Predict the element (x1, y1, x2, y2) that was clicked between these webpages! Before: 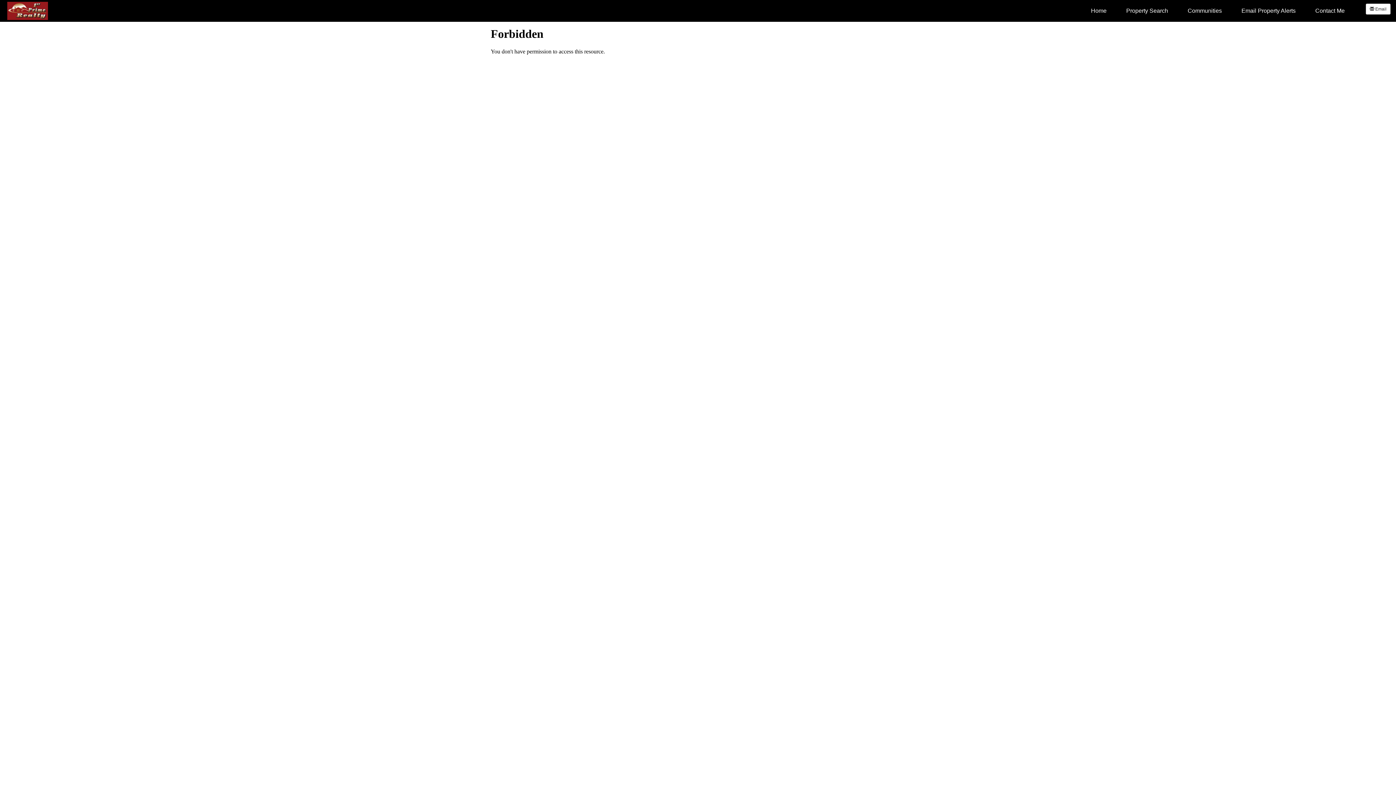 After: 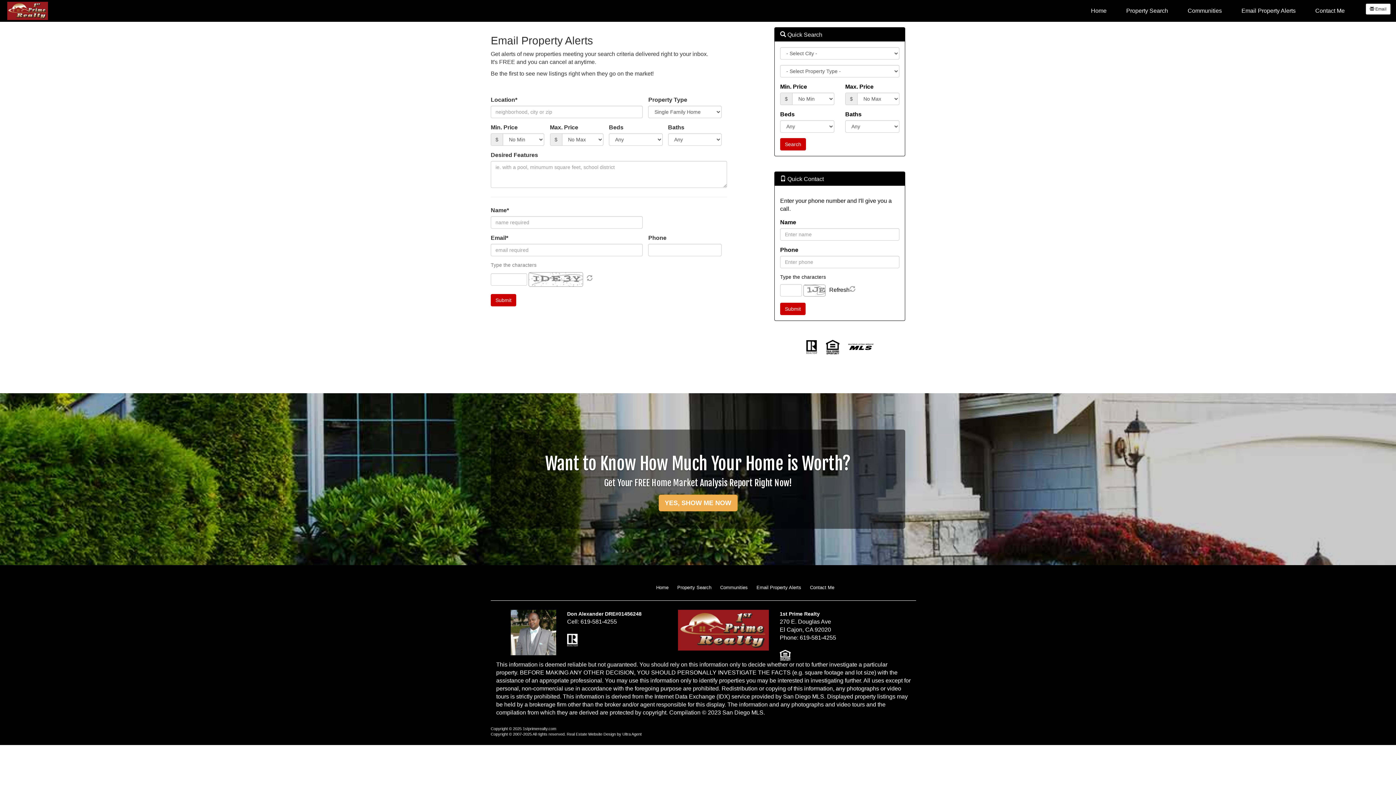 Action: label: Email Property Alerts bbox: (1236, 1, 1301, 20)